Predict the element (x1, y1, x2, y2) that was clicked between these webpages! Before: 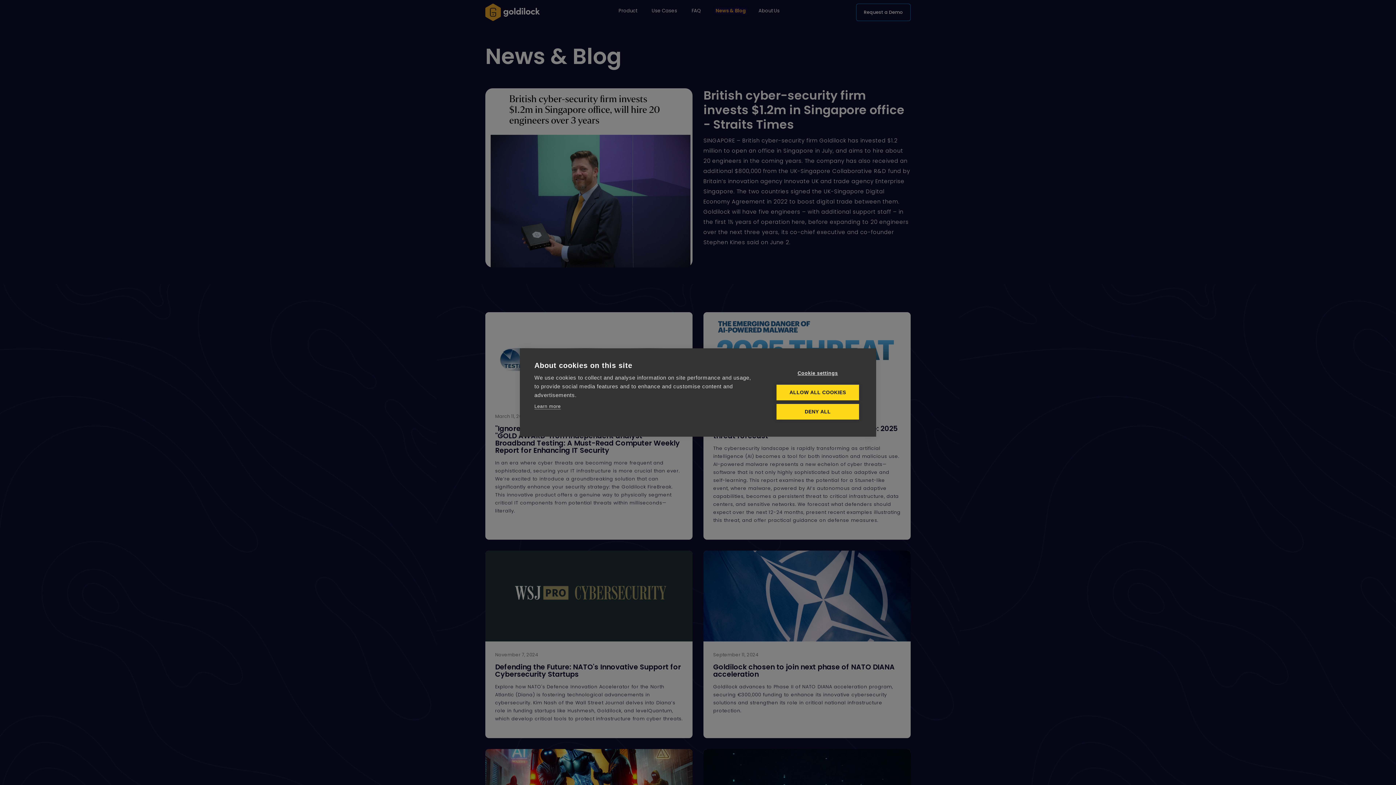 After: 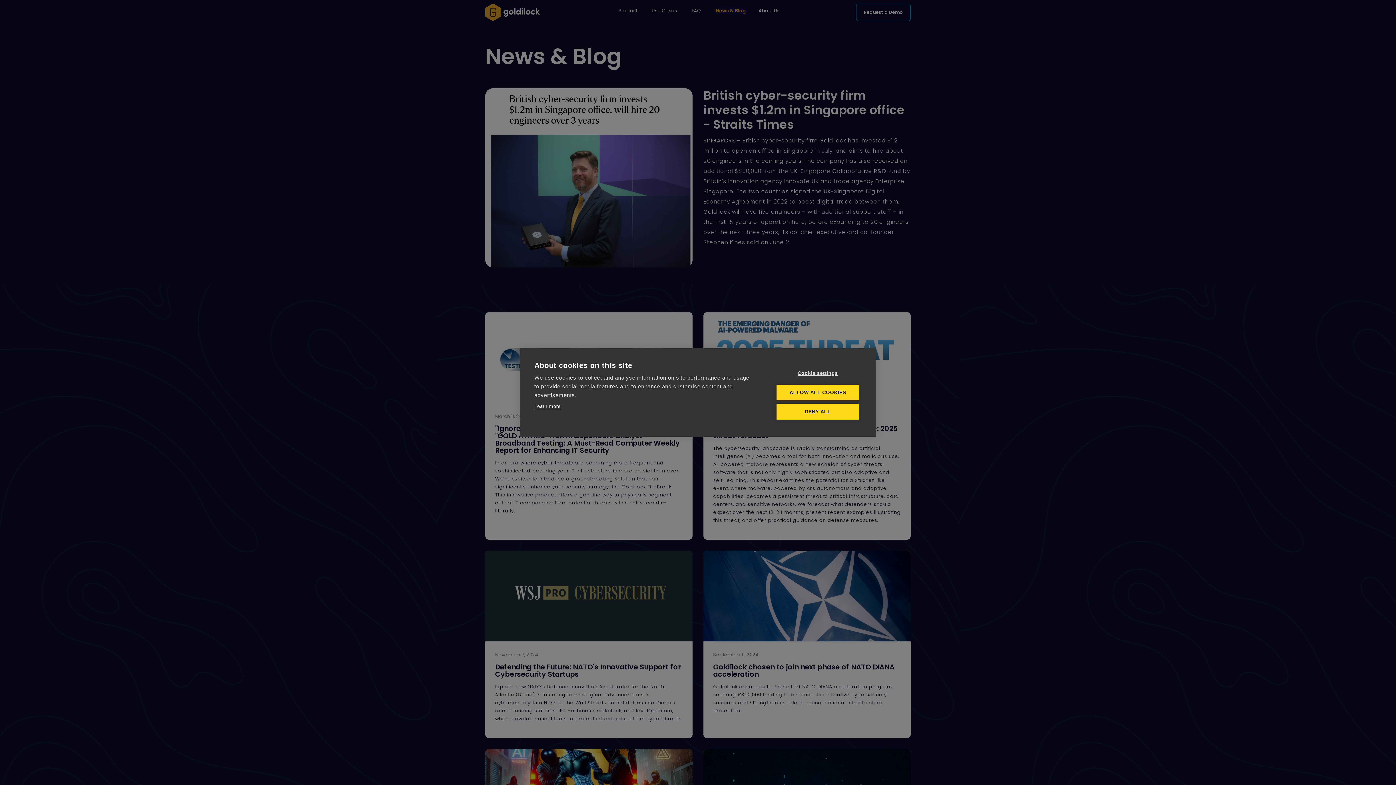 Action: bbox: (534, 403, 560, 409) label: Learn more